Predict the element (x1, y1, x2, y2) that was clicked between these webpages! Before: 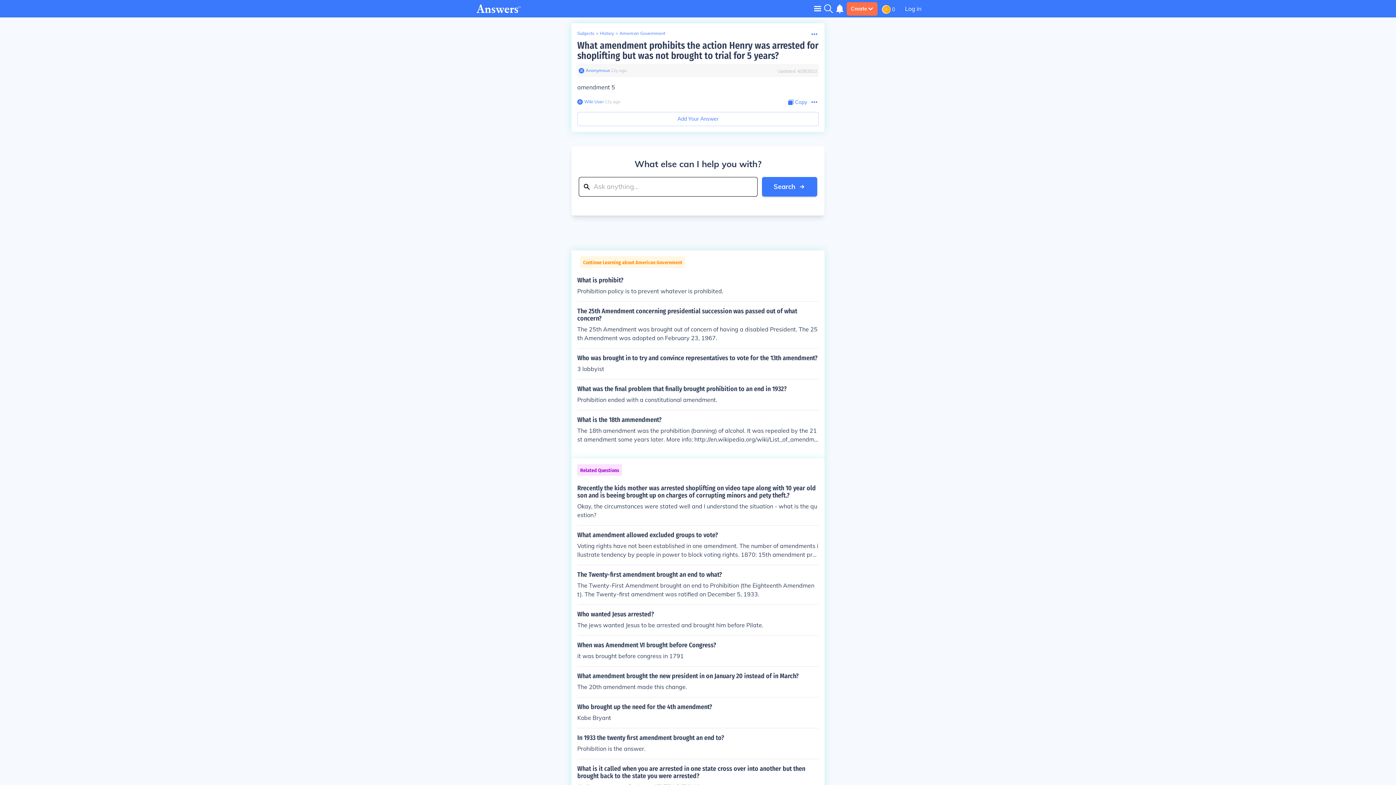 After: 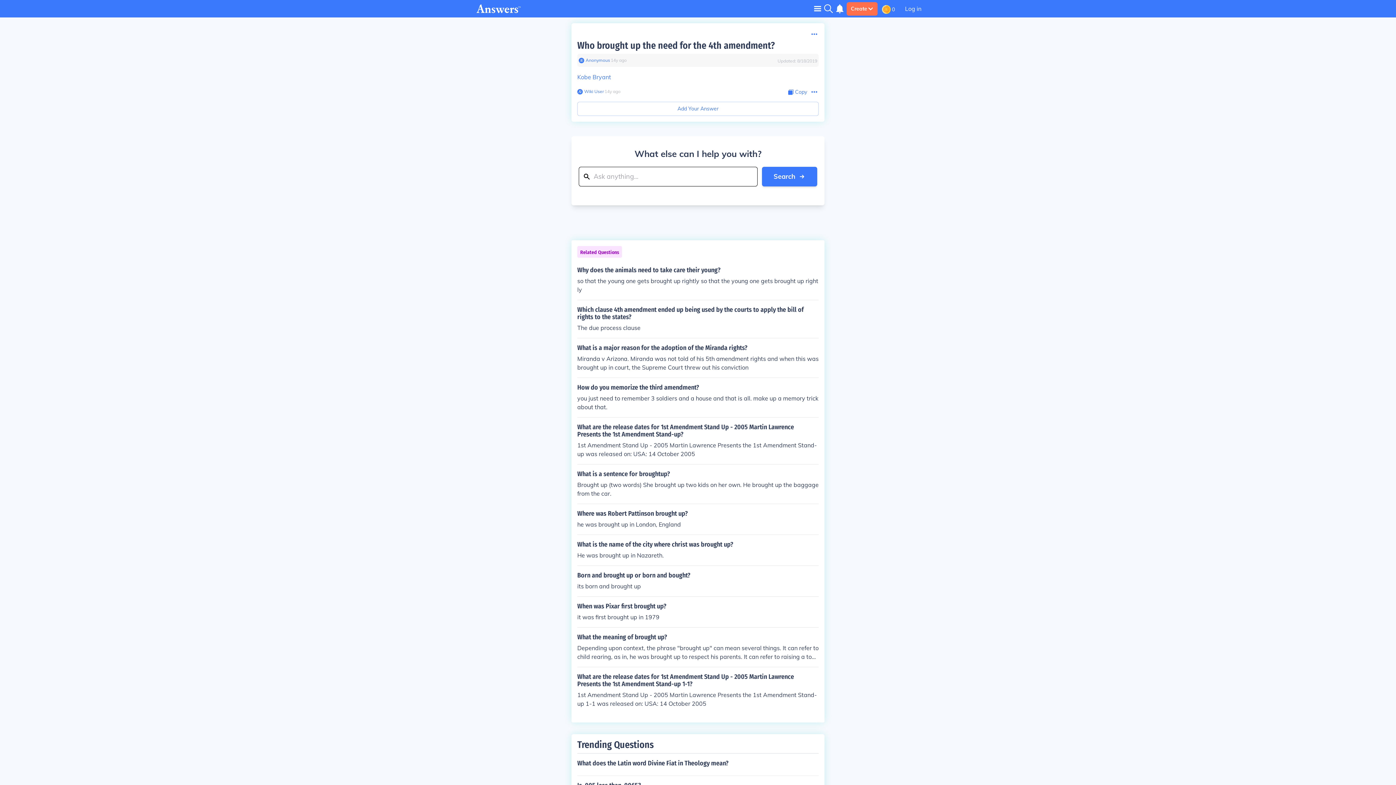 Action: label: Who brought up the need for the 4th amendment?

Kobe Bryant bbox: (577, 703, 818, 722)